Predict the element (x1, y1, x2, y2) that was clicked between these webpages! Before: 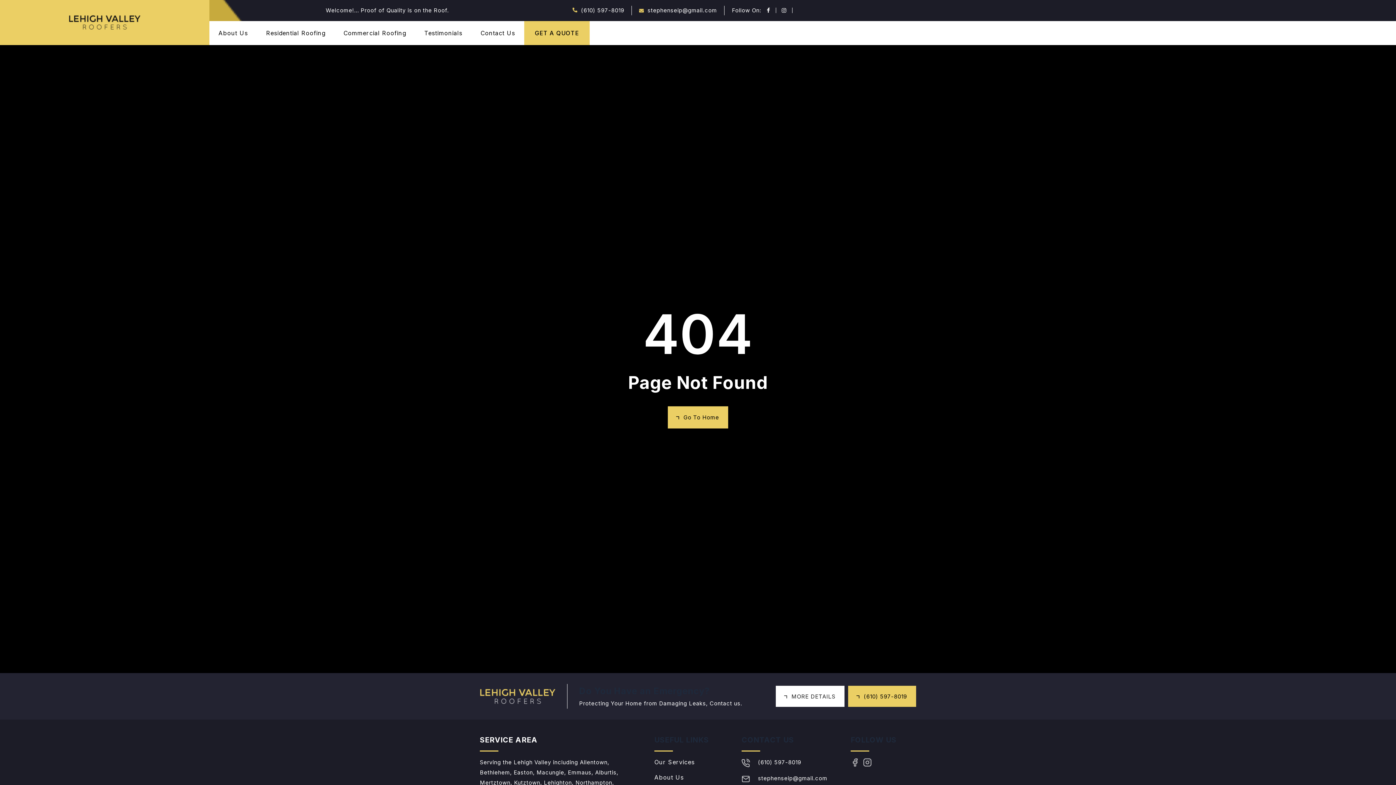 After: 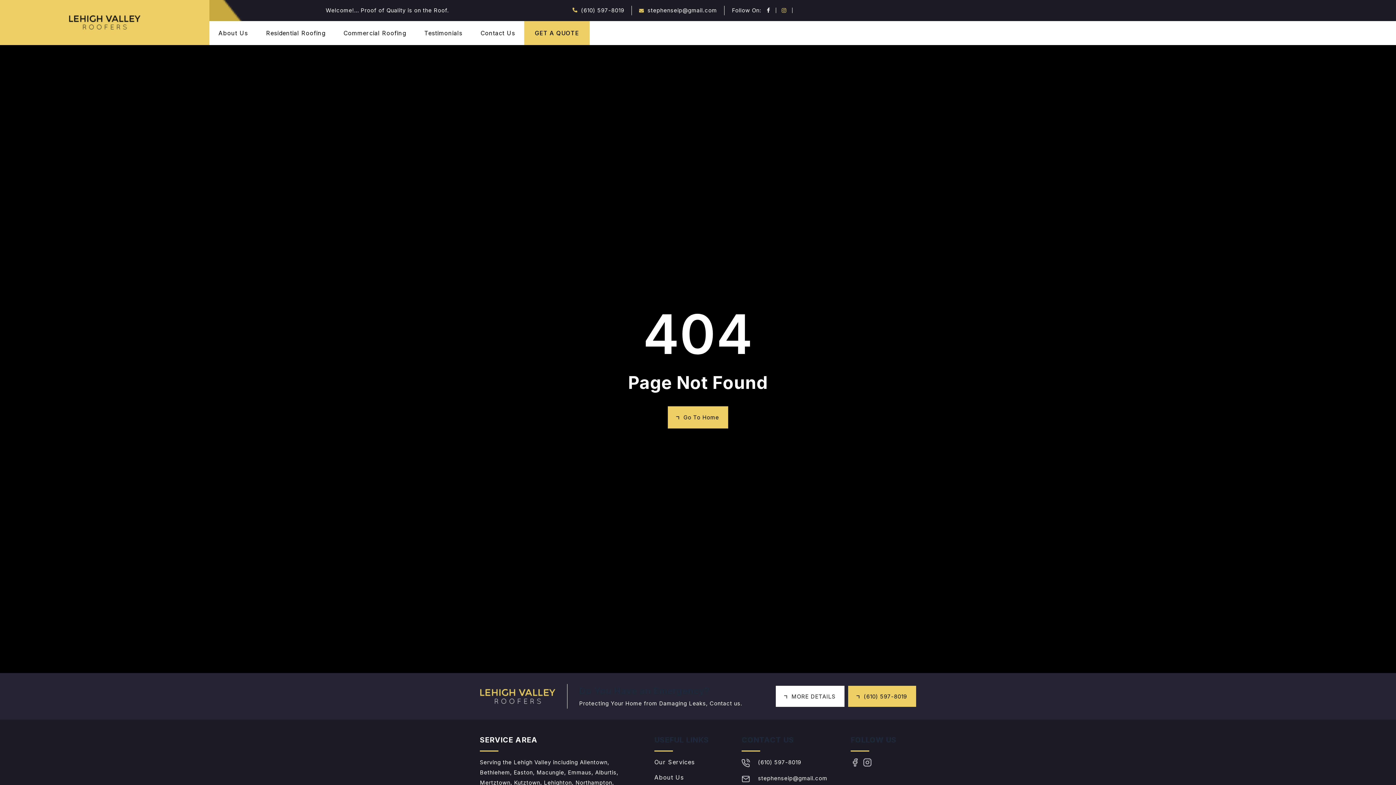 Action: bbox: (776, 5, 792, 15)